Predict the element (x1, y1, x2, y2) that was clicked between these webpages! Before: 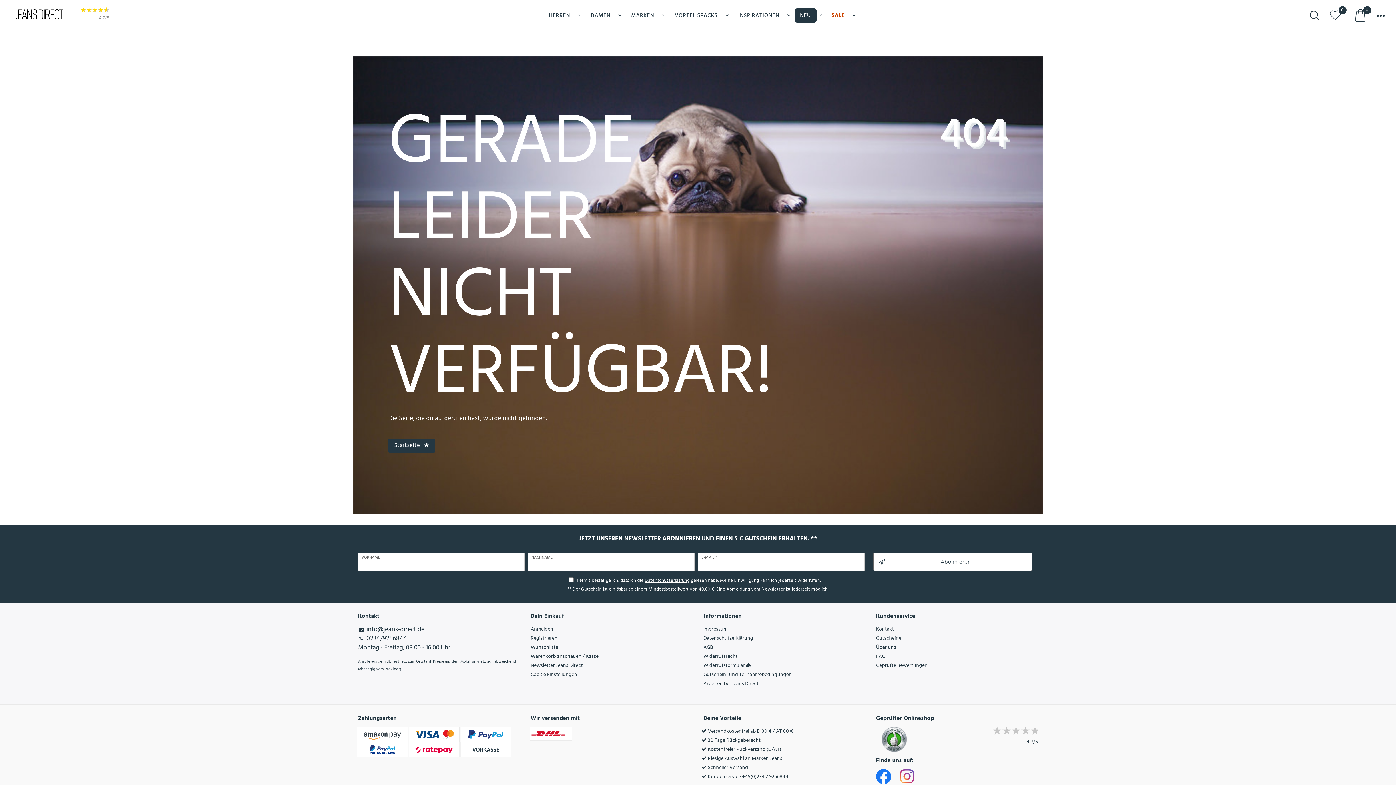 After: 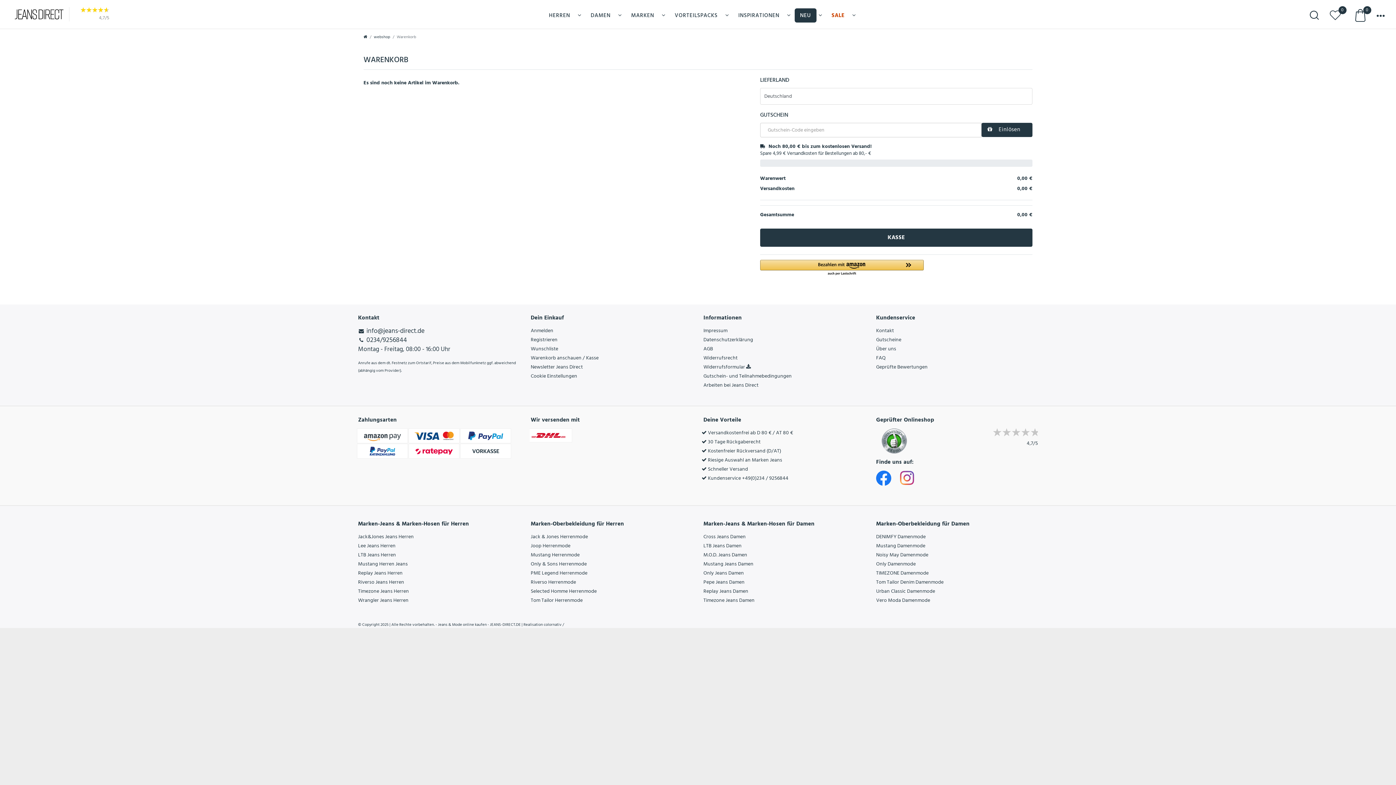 Action: bbox: (530, 652, 581, 660) label: Warenkorb anschauen